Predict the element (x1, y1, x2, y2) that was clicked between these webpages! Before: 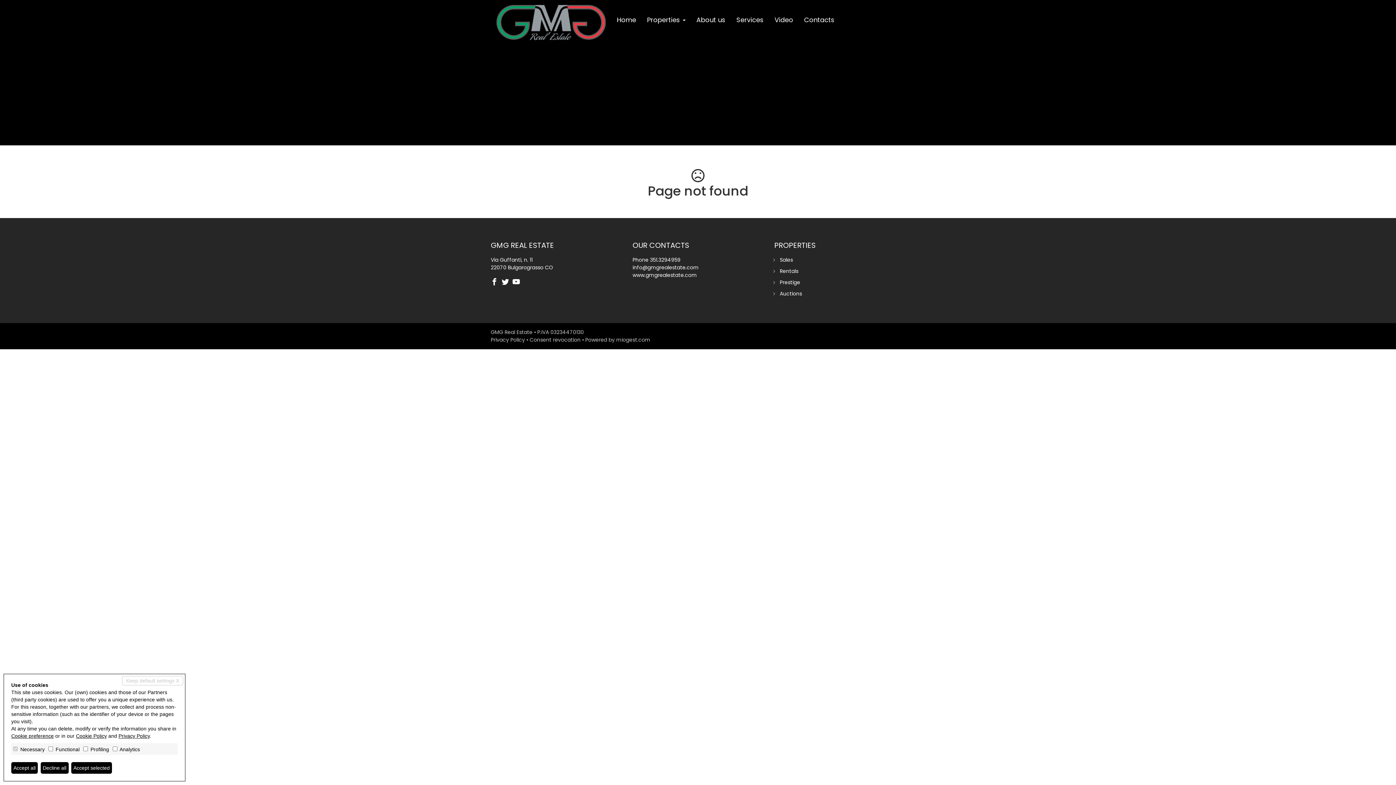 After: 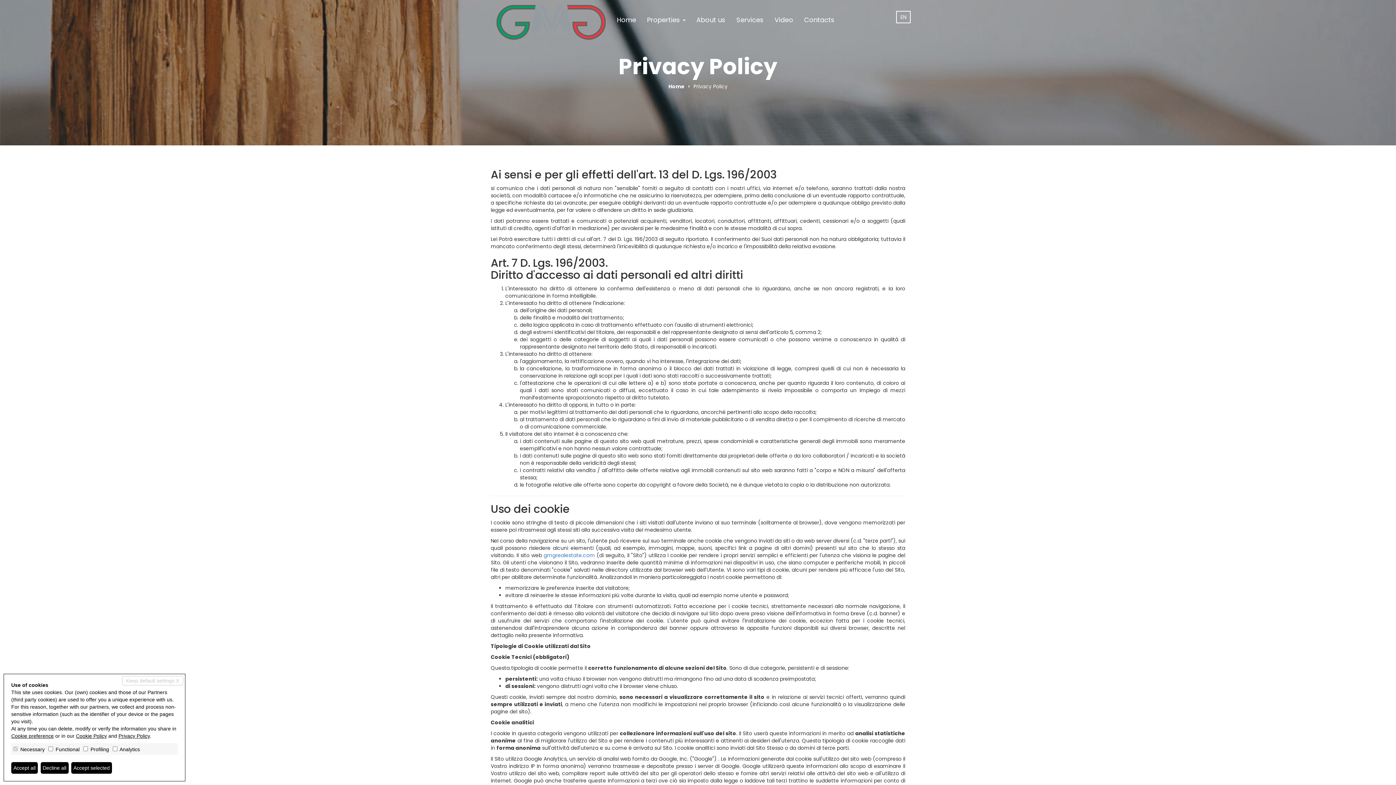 Action: bbox: (118, 733, 149, 739) label: Privacy Policy